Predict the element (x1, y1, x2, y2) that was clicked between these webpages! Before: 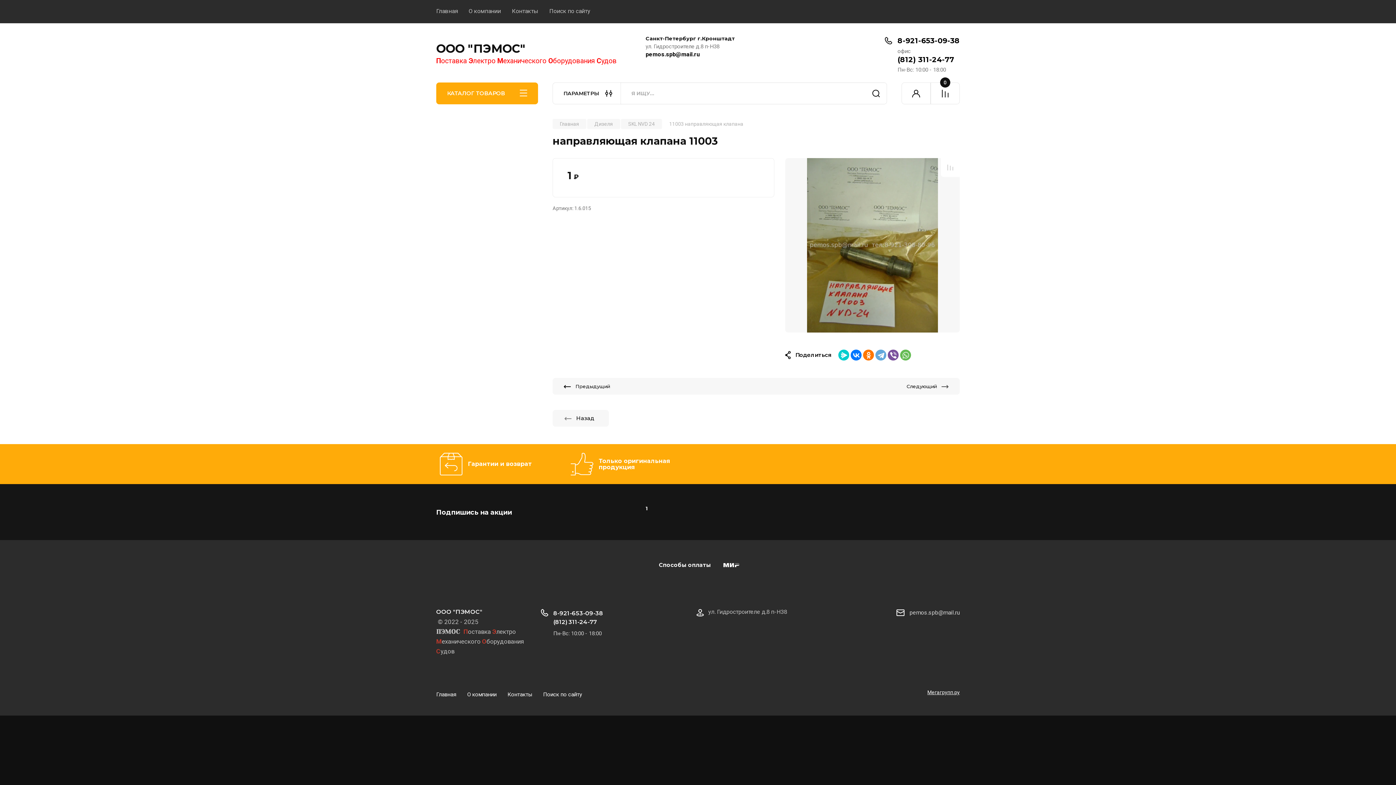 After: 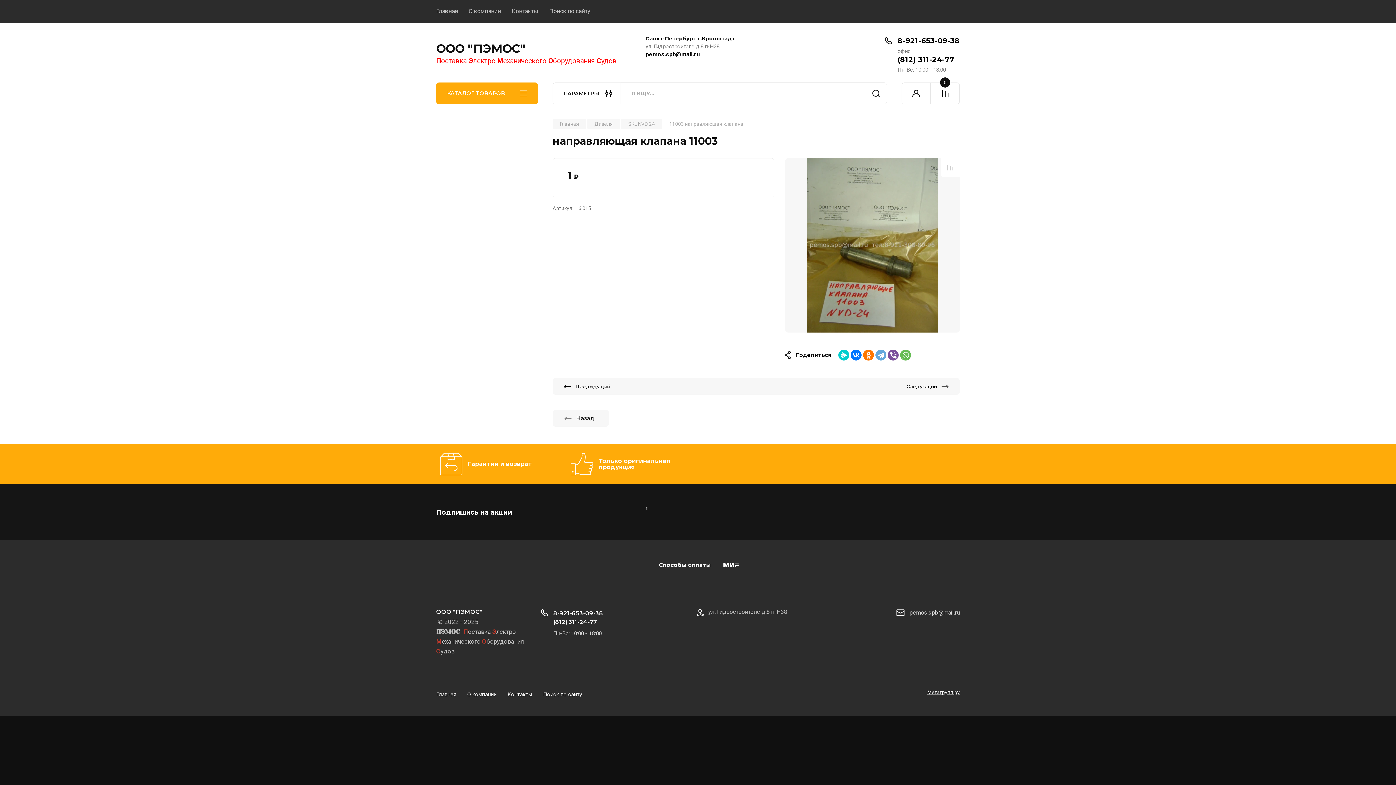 Action: label: 8-921-653-09-38 bbox: (897, 36, 960, 44)